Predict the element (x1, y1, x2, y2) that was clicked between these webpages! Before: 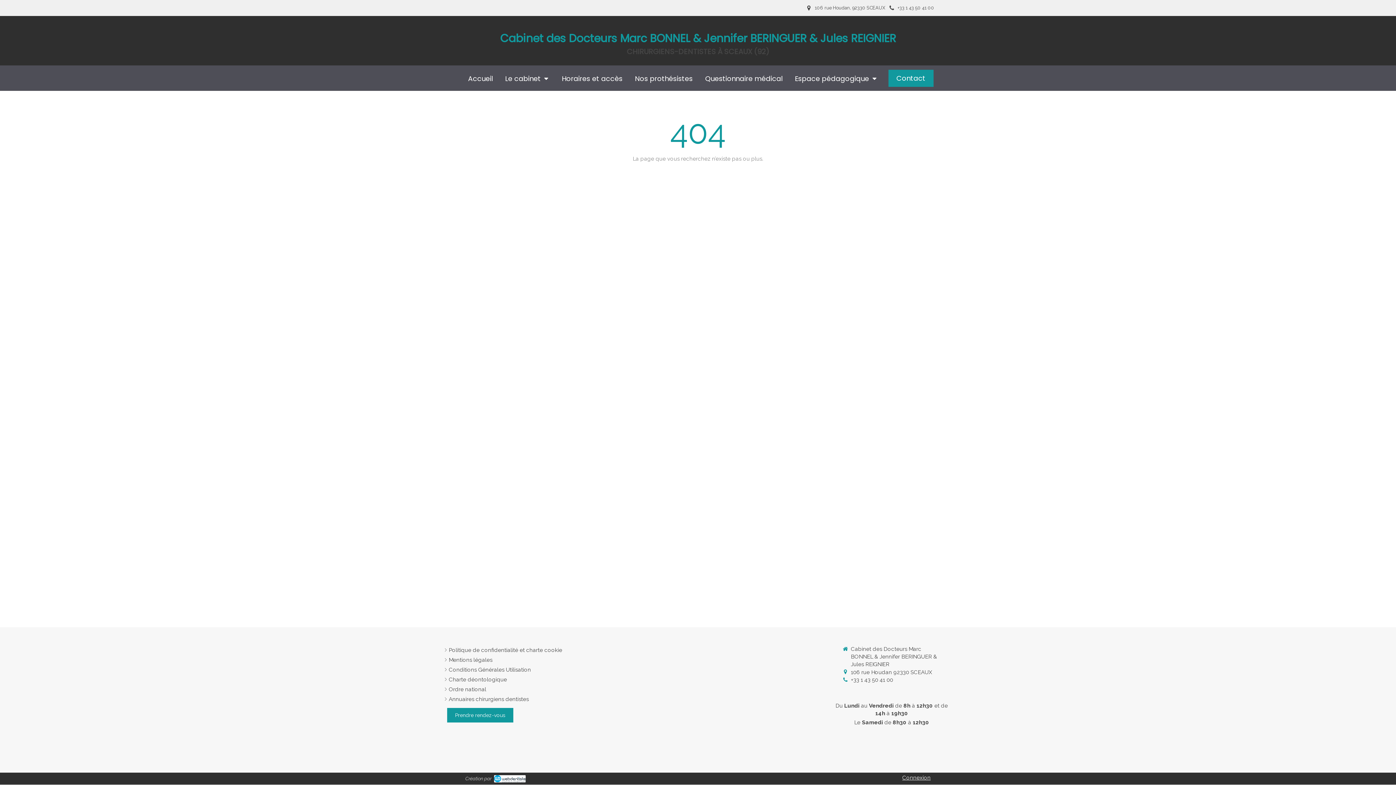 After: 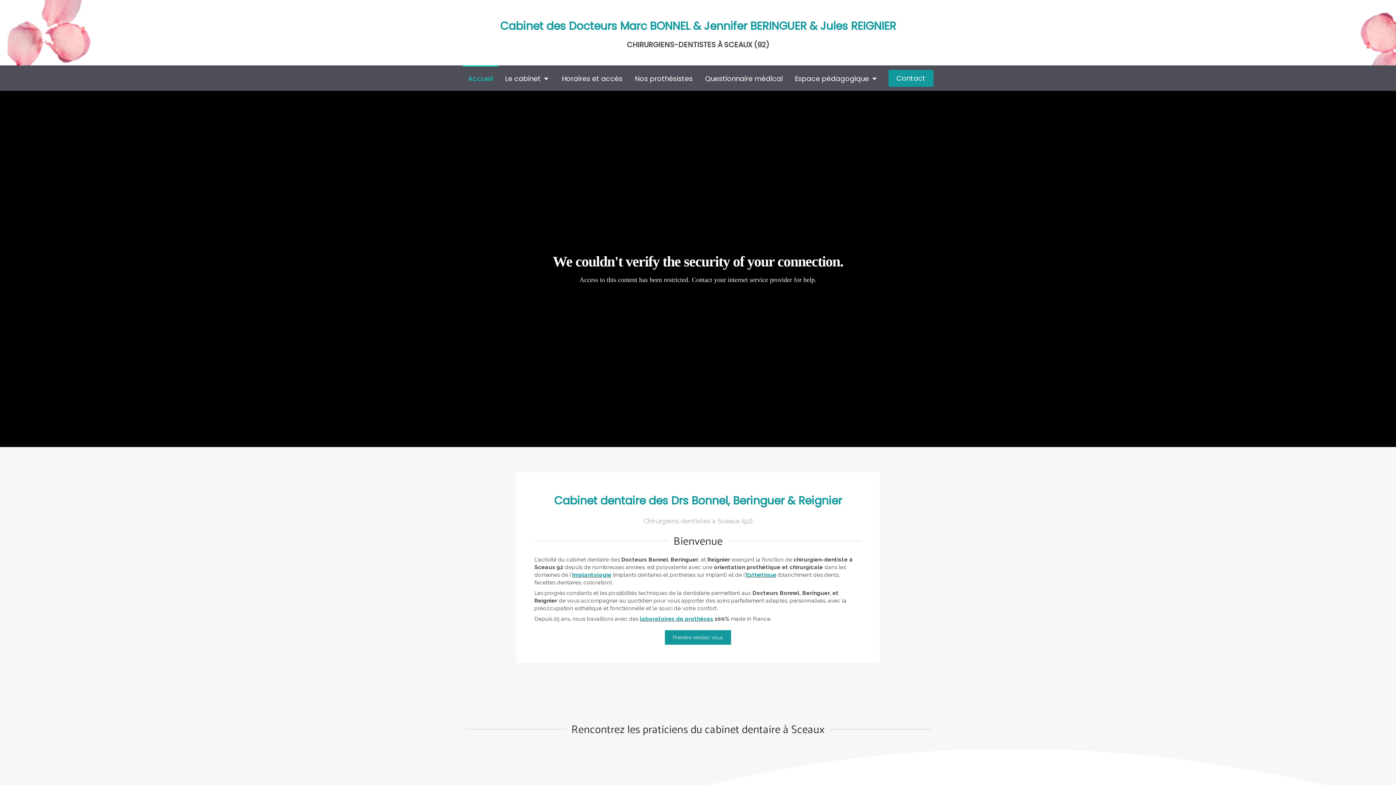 Action: label: Accueil bbox: (462, 65, 498, 90)